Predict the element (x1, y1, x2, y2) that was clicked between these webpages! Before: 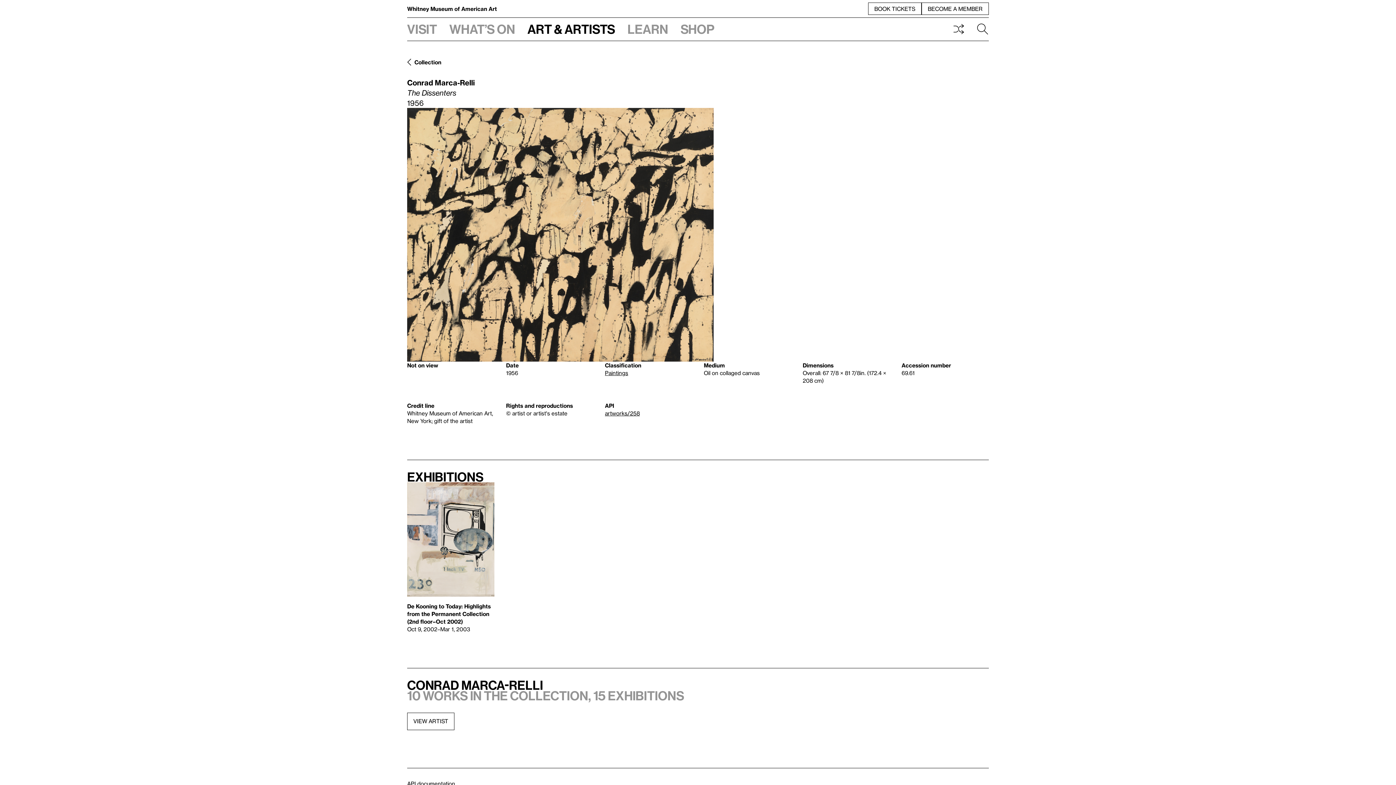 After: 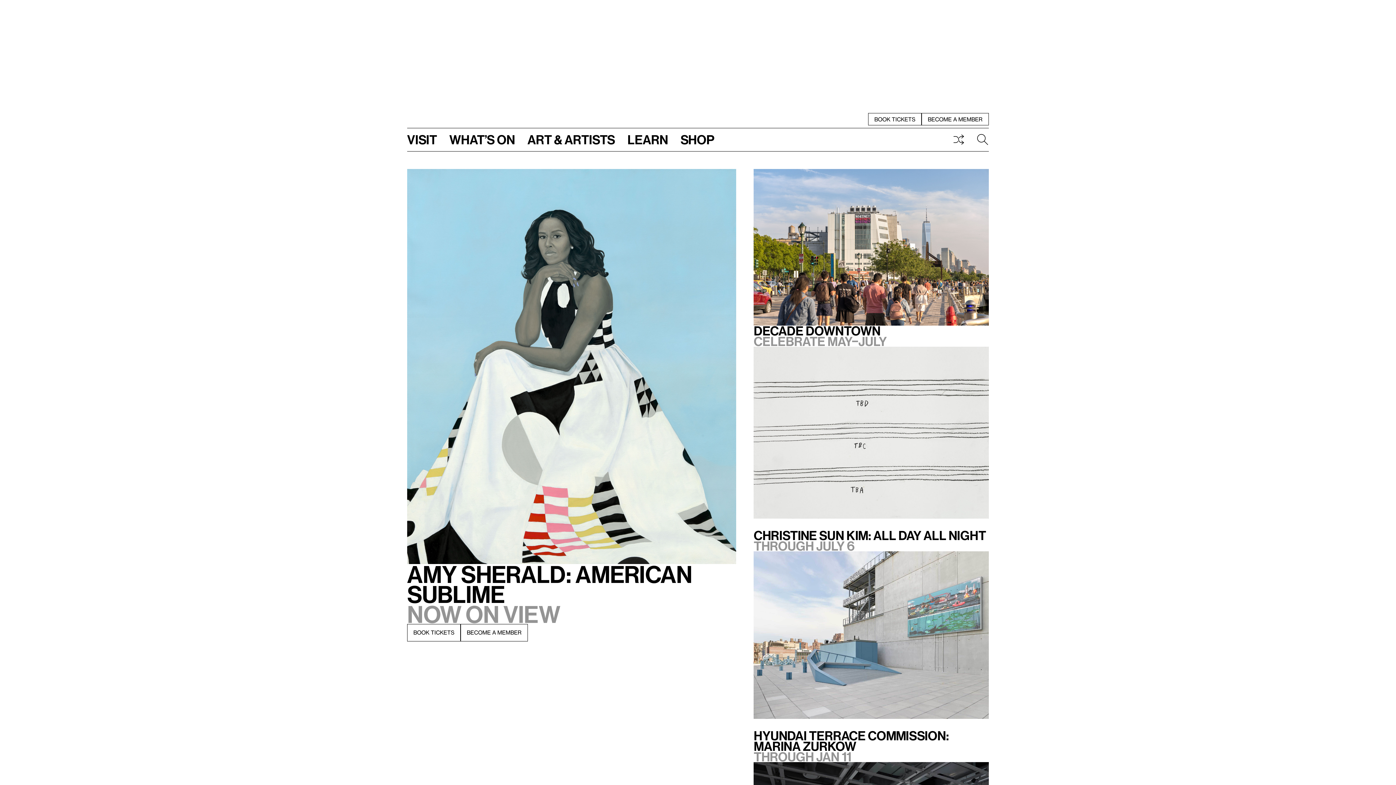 Action: bbox: (407, 4, 497, 12) label: Whitney Museum of American Art